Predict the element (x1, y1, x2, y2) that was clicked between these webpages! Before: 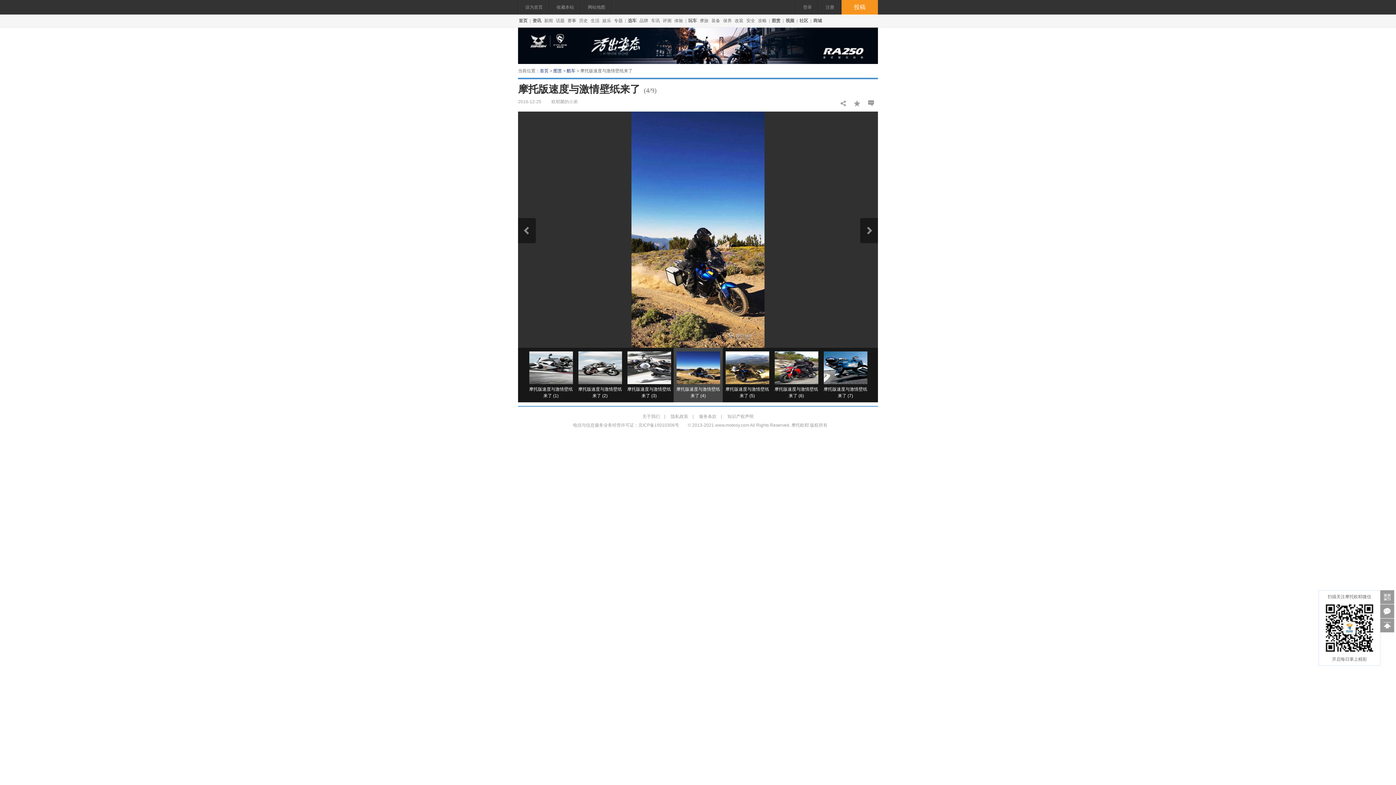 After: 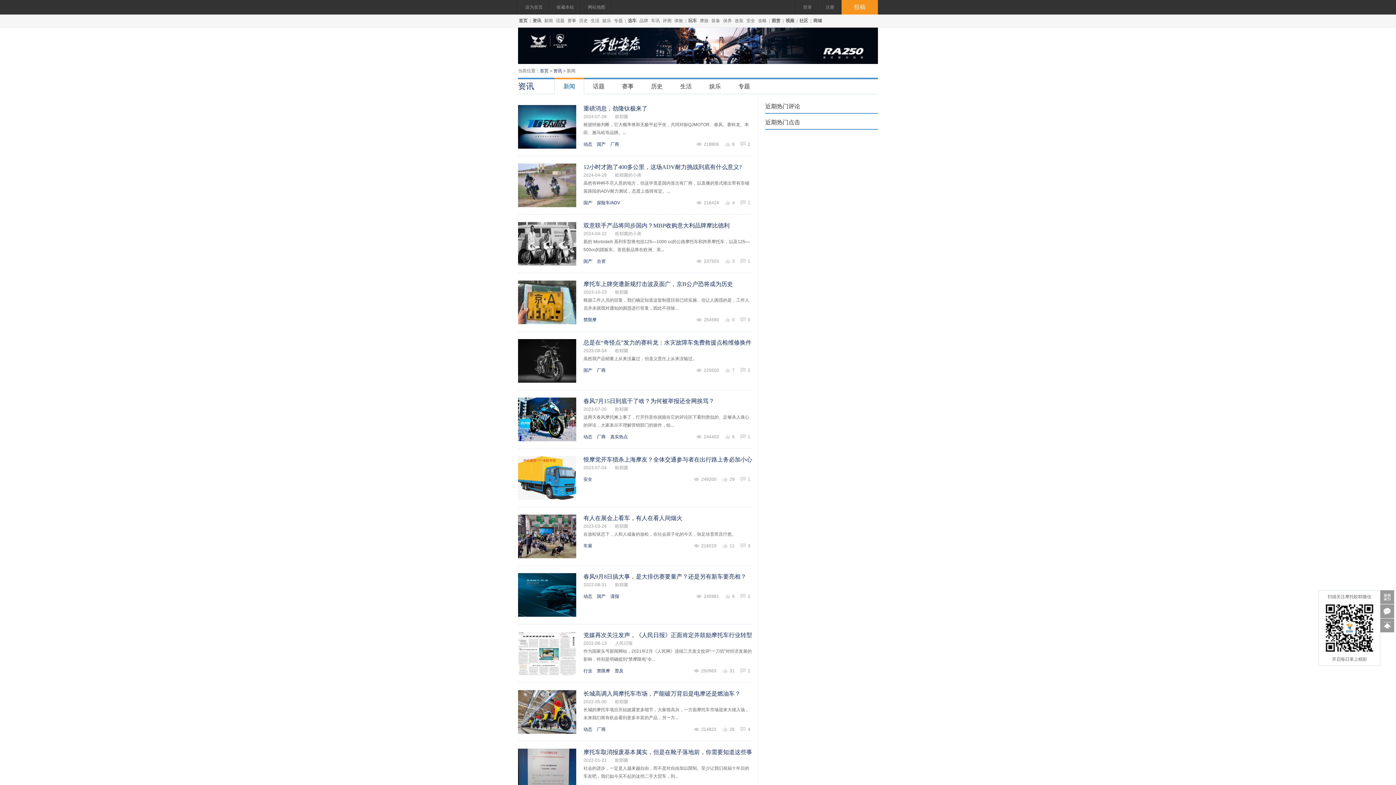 Action: bbox: (543, 18, 554, 23) label: 新闻